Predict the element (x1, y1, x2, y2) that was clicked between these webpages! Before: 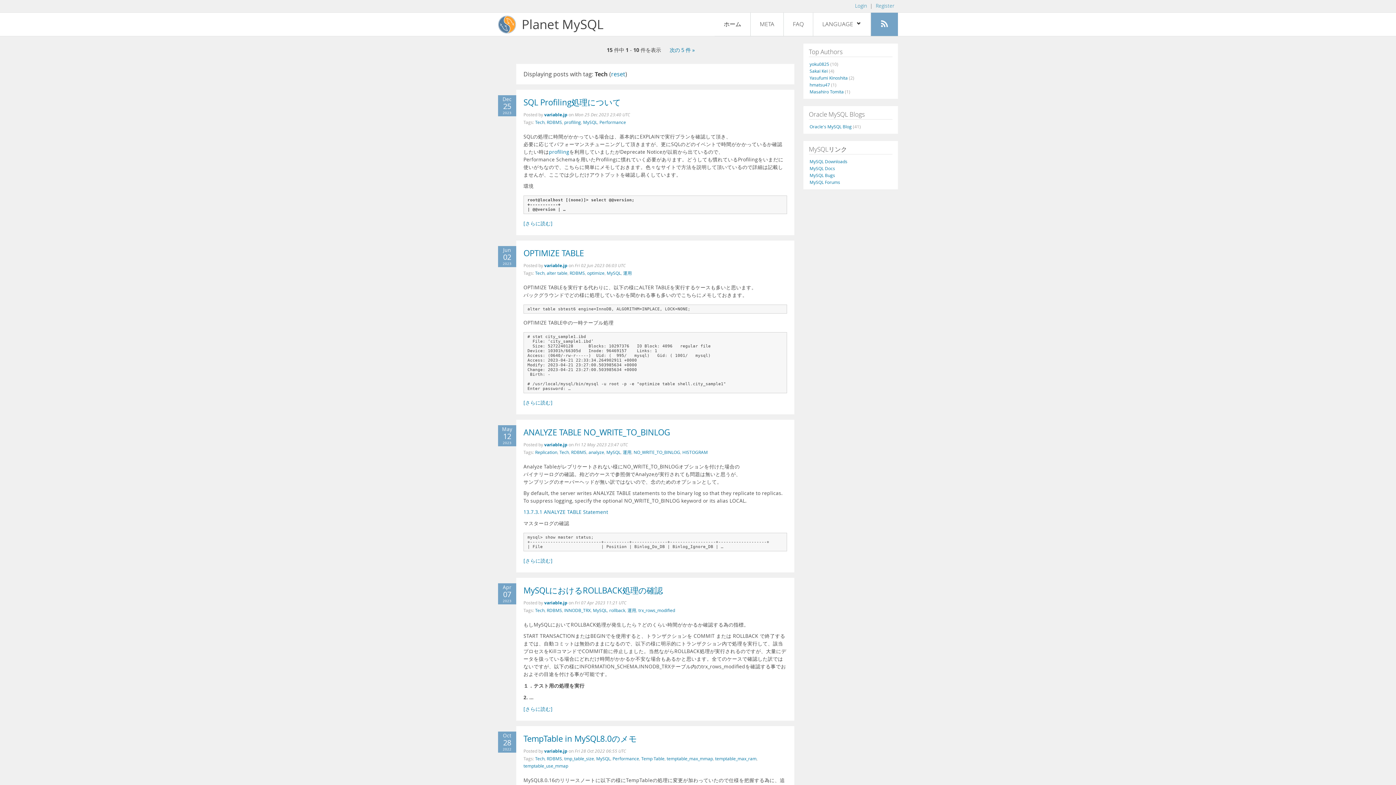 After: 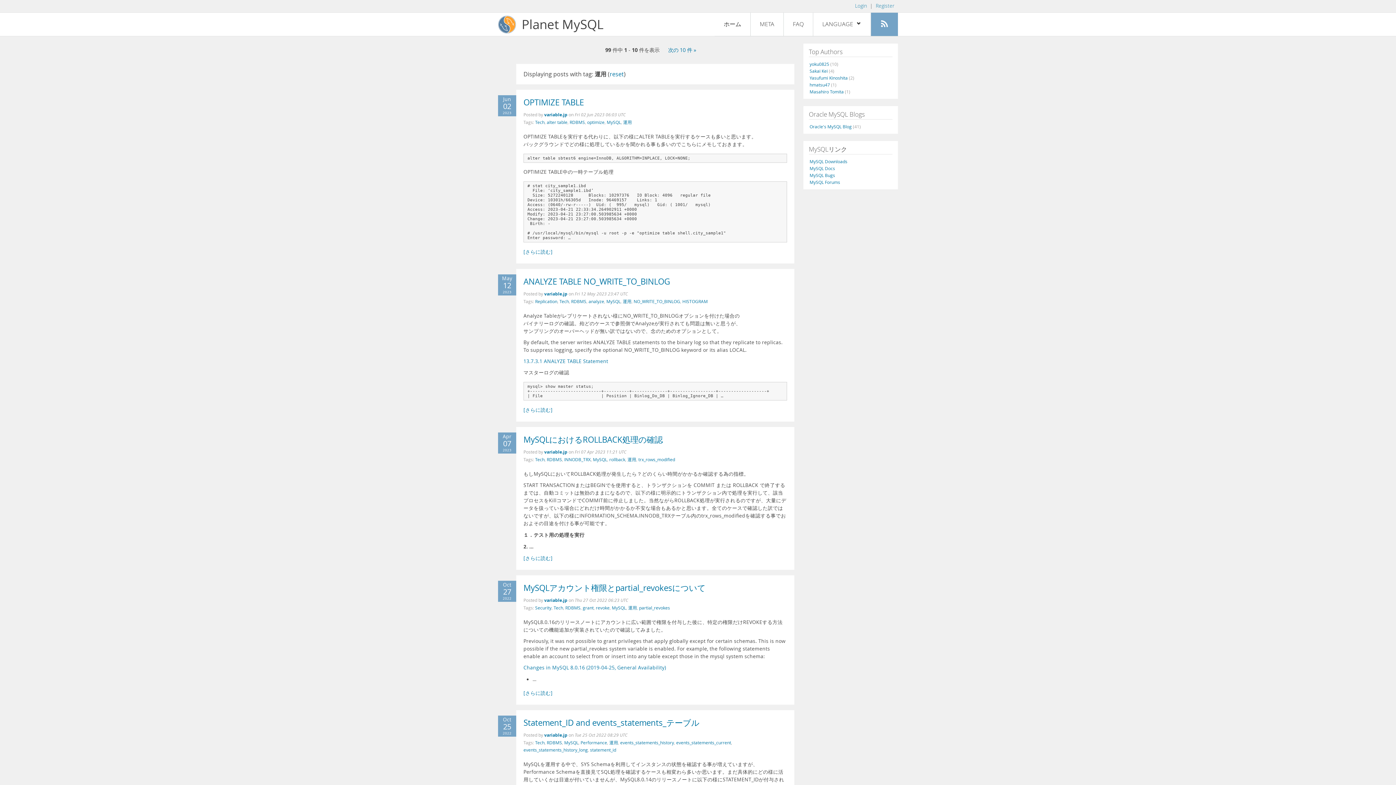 Action: bbox: (627, 607, 636, 613) label: 運用